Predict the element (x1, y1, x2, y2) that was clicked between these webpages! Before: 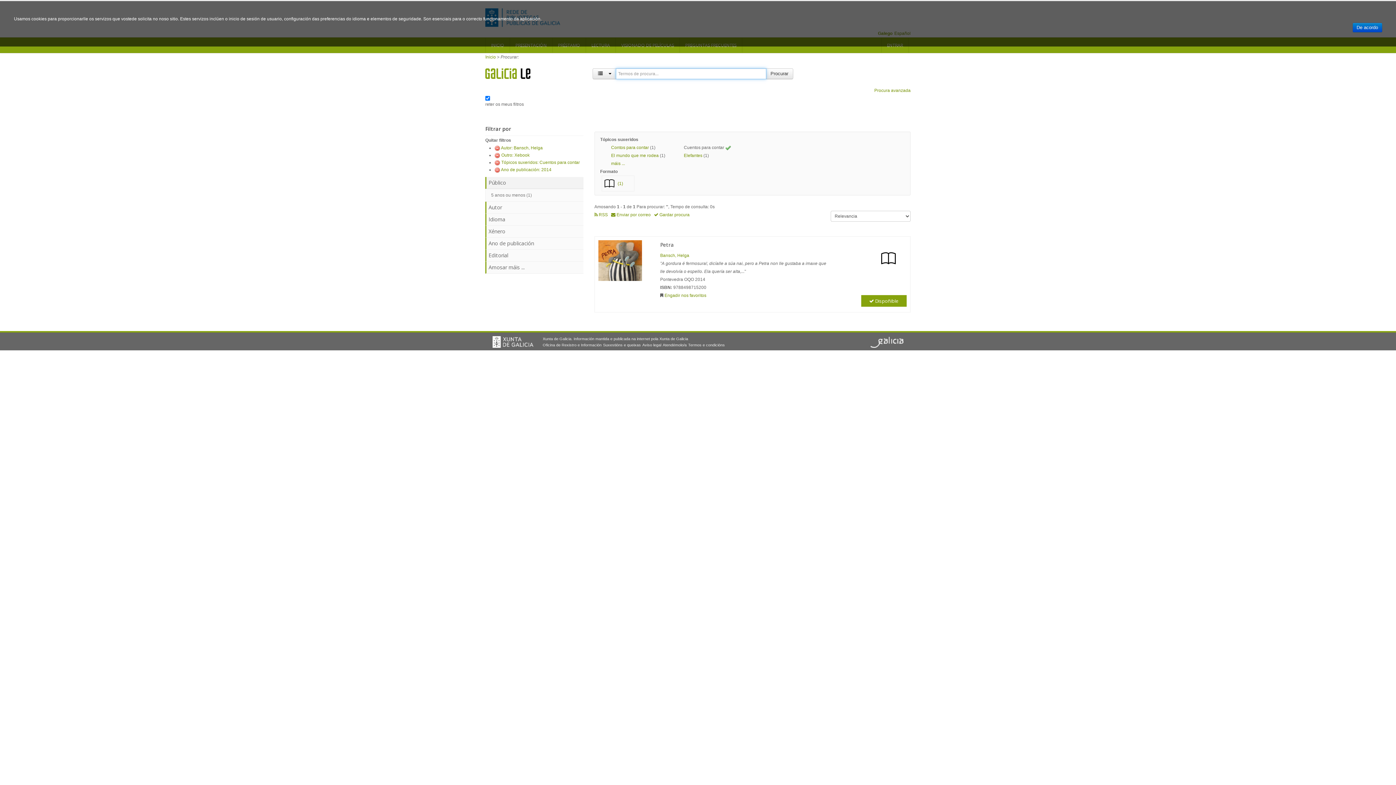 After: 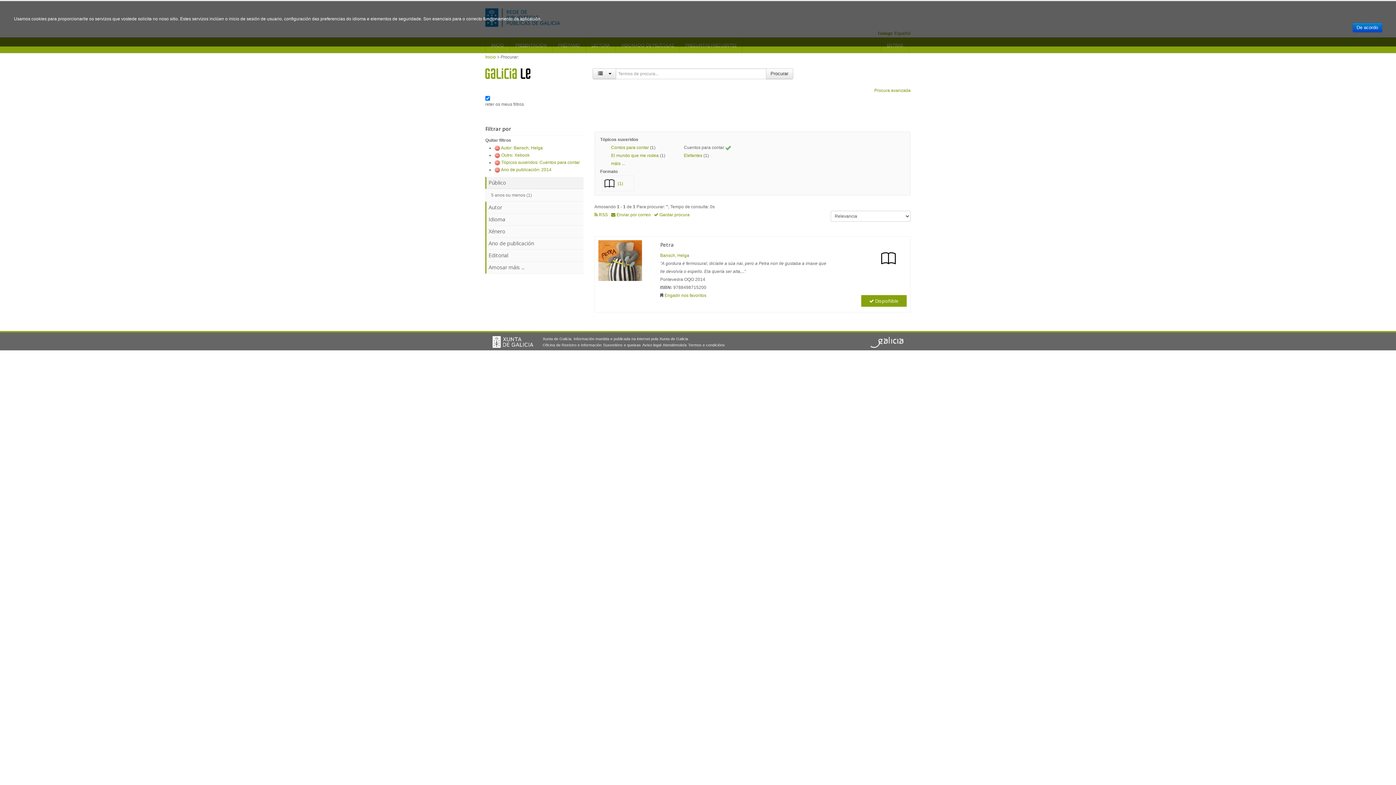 Action: bbox: (870, 339, 903, 344)